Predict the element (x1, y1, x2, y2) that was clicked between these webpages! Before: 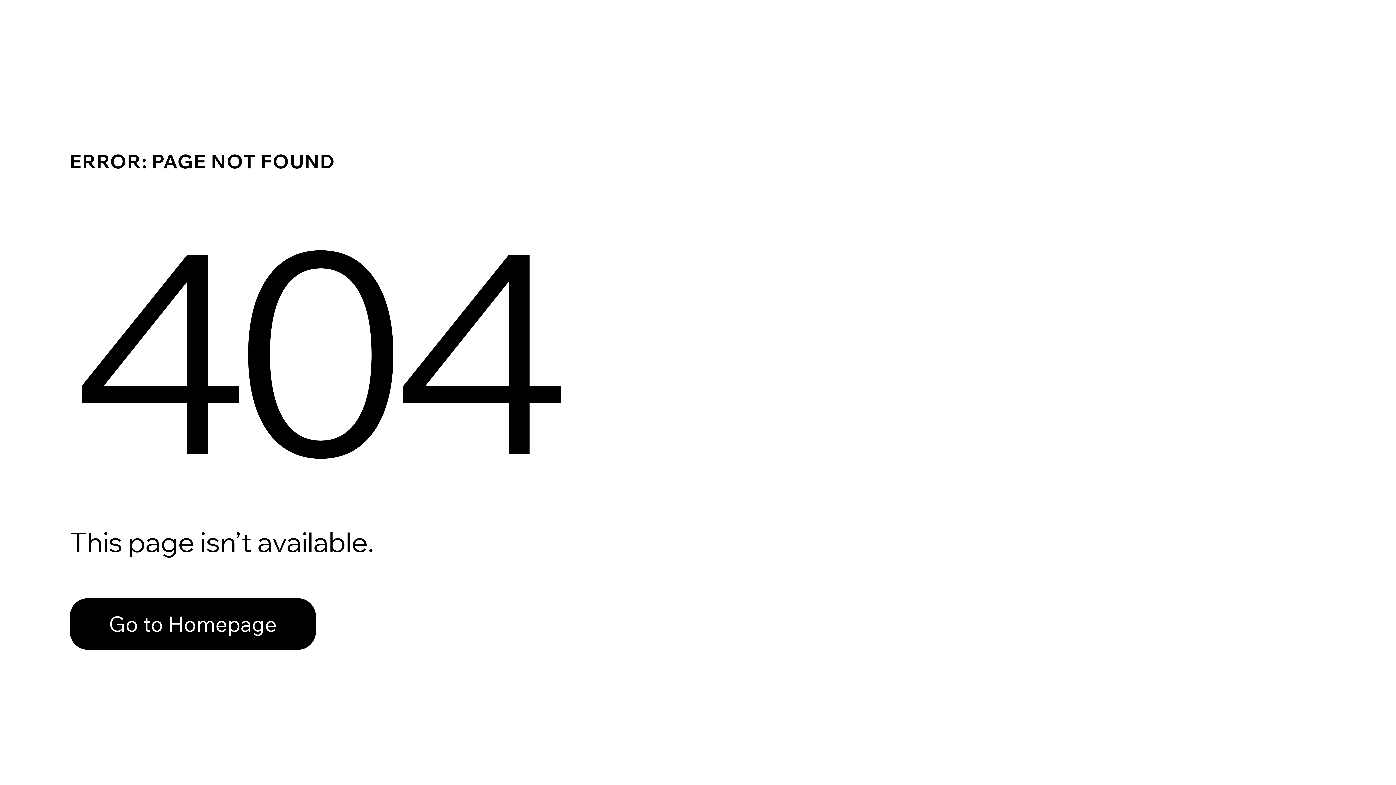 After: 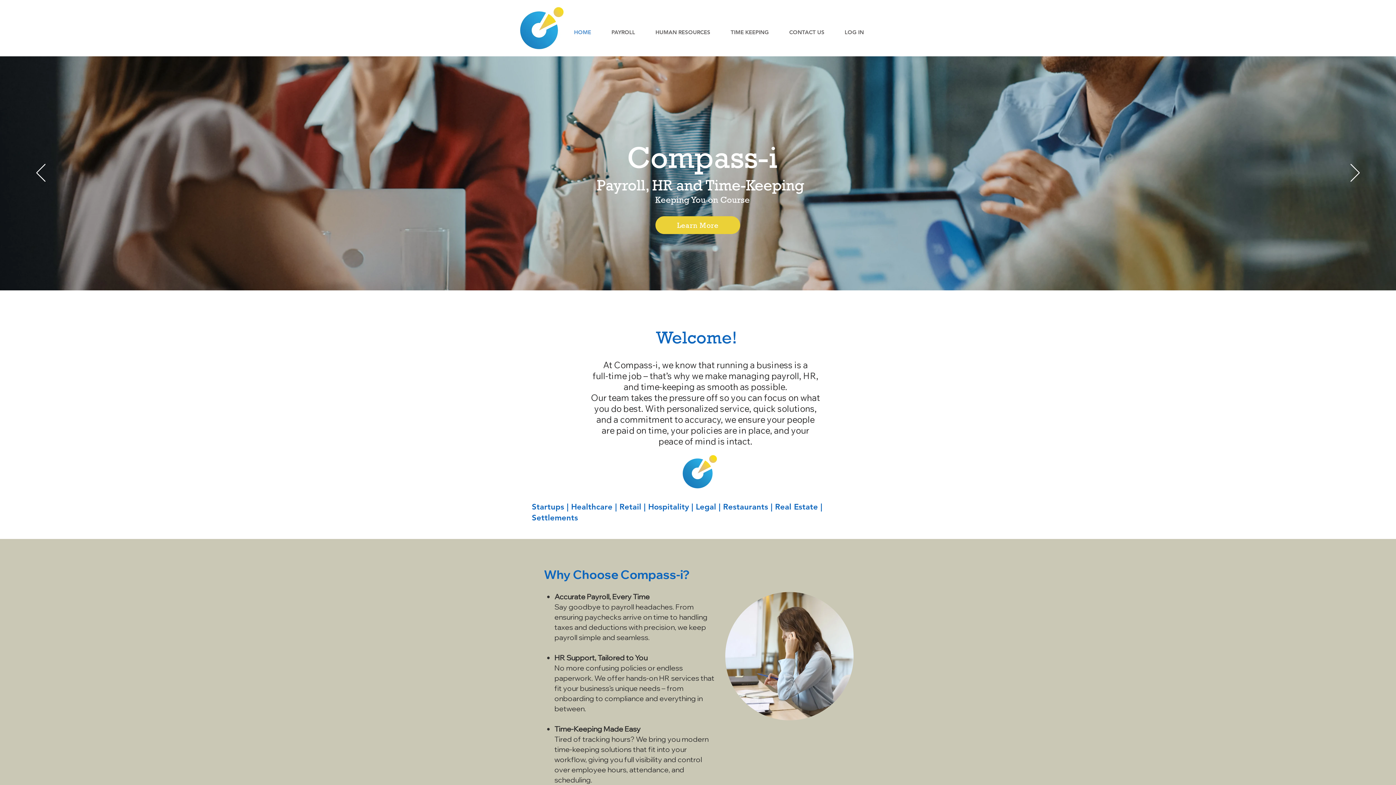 Action: bbox: (69, 598, 316, 650) label: Go to Homepage